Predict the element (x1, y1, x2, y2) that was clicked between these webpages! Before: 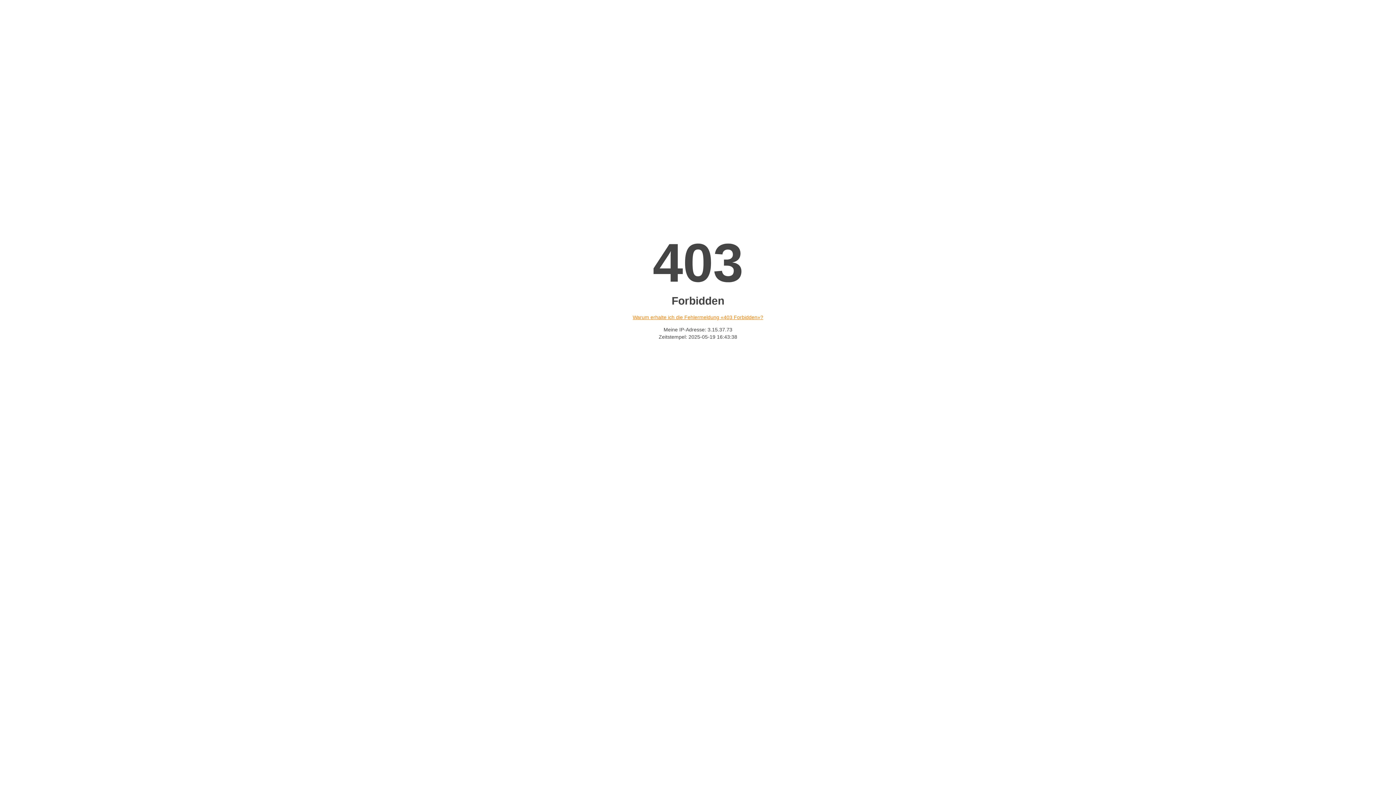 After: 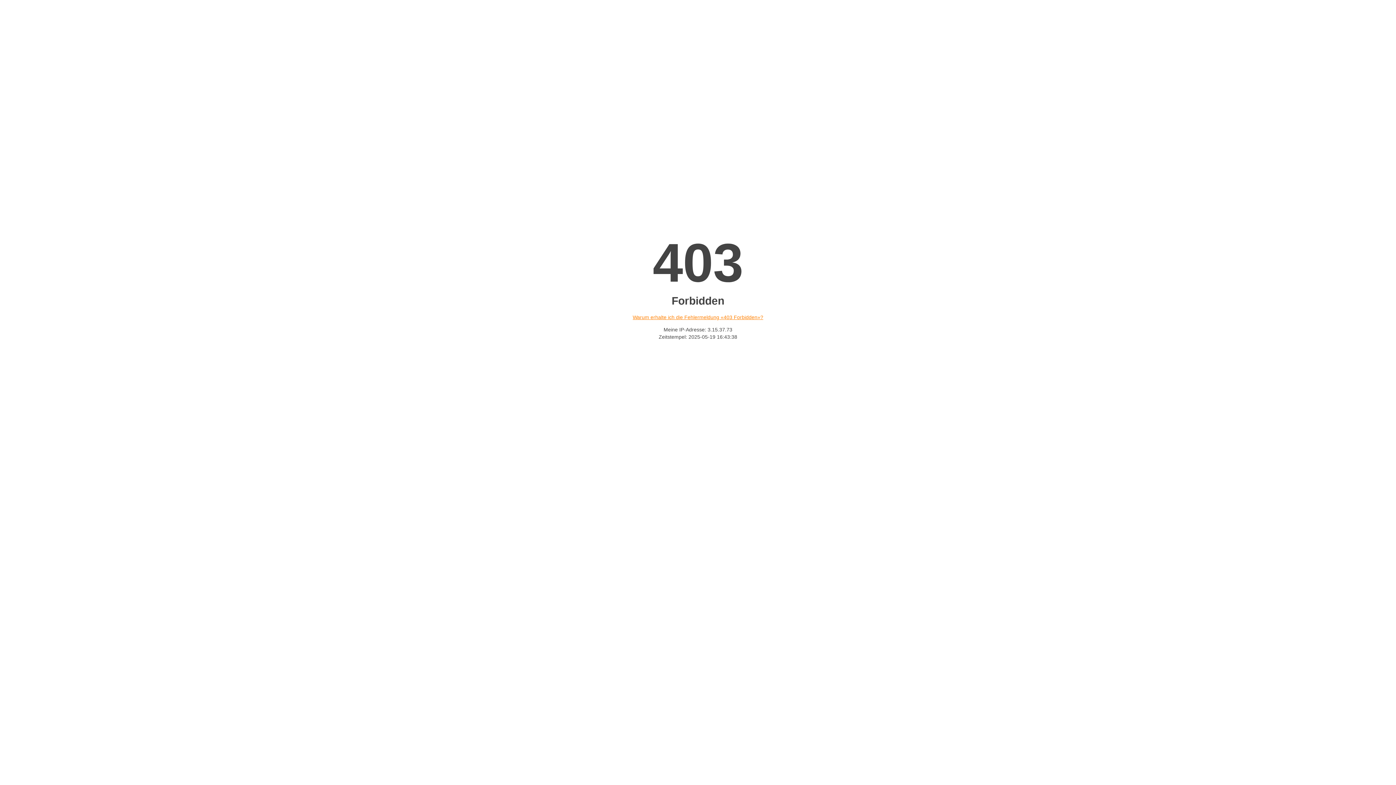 Action: label: Warum erhalte ich die Fehlermeldung «403 Forbidden»? bbox: (632, 314, 763, 320)